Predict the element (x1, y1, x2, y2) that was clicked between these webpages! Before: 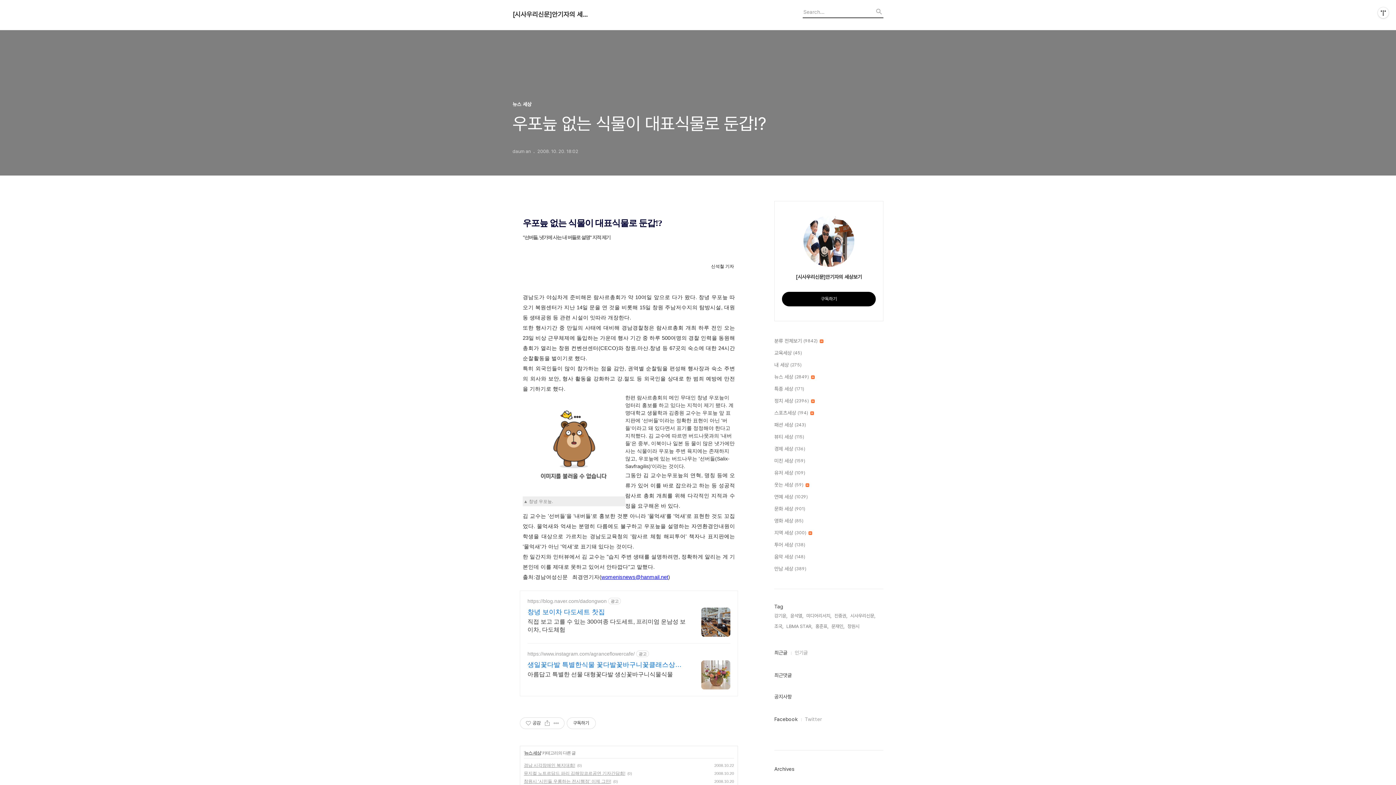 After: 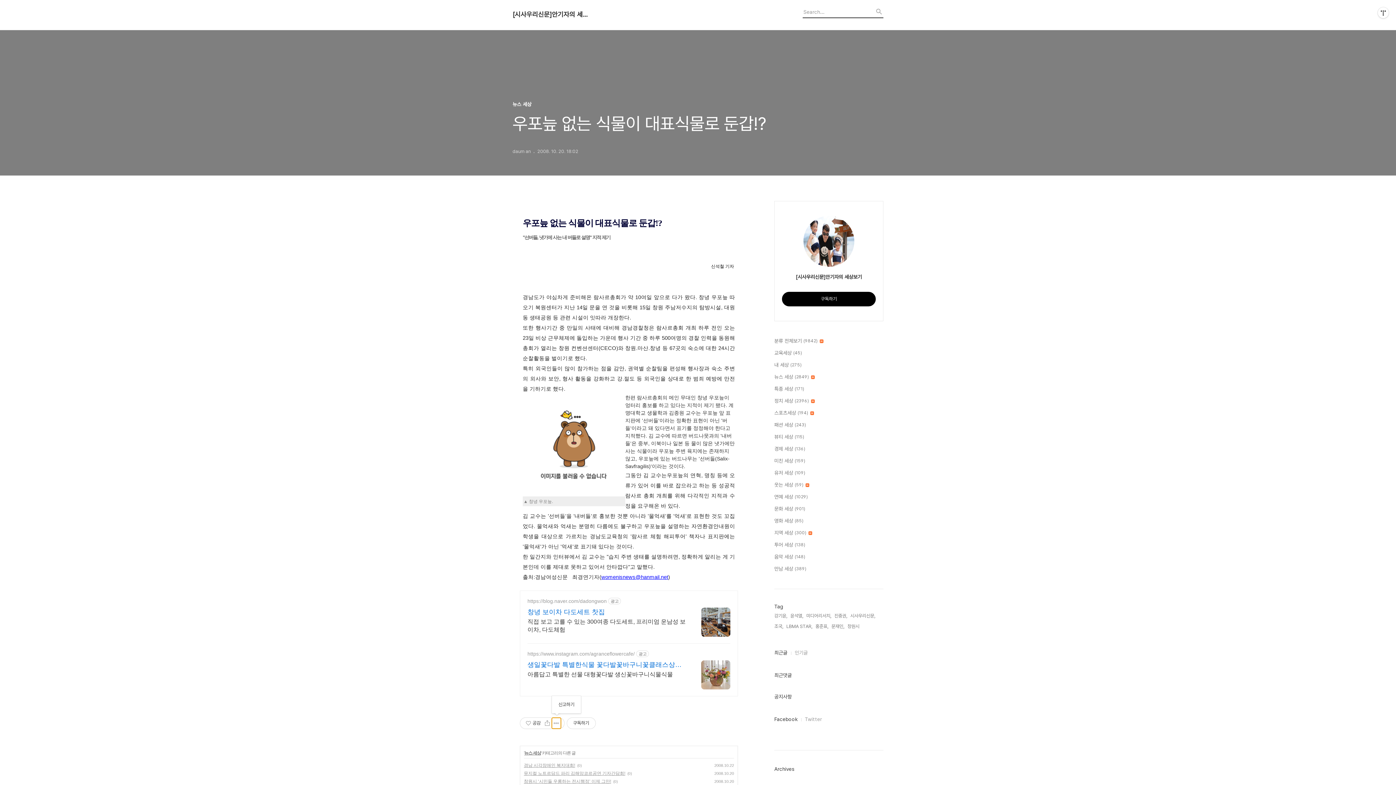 Action: label: 게시글 관리 bbox: (552, 718, 561, 729)